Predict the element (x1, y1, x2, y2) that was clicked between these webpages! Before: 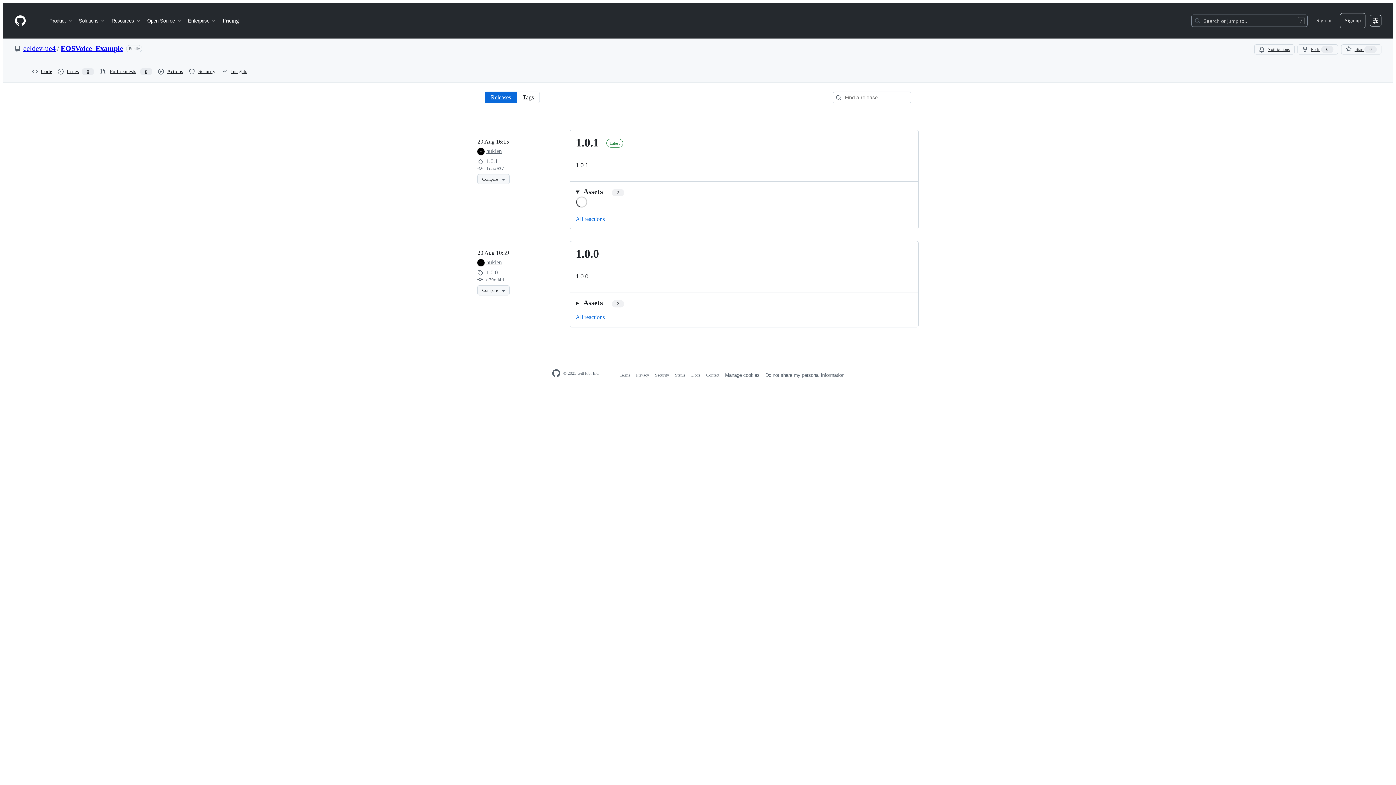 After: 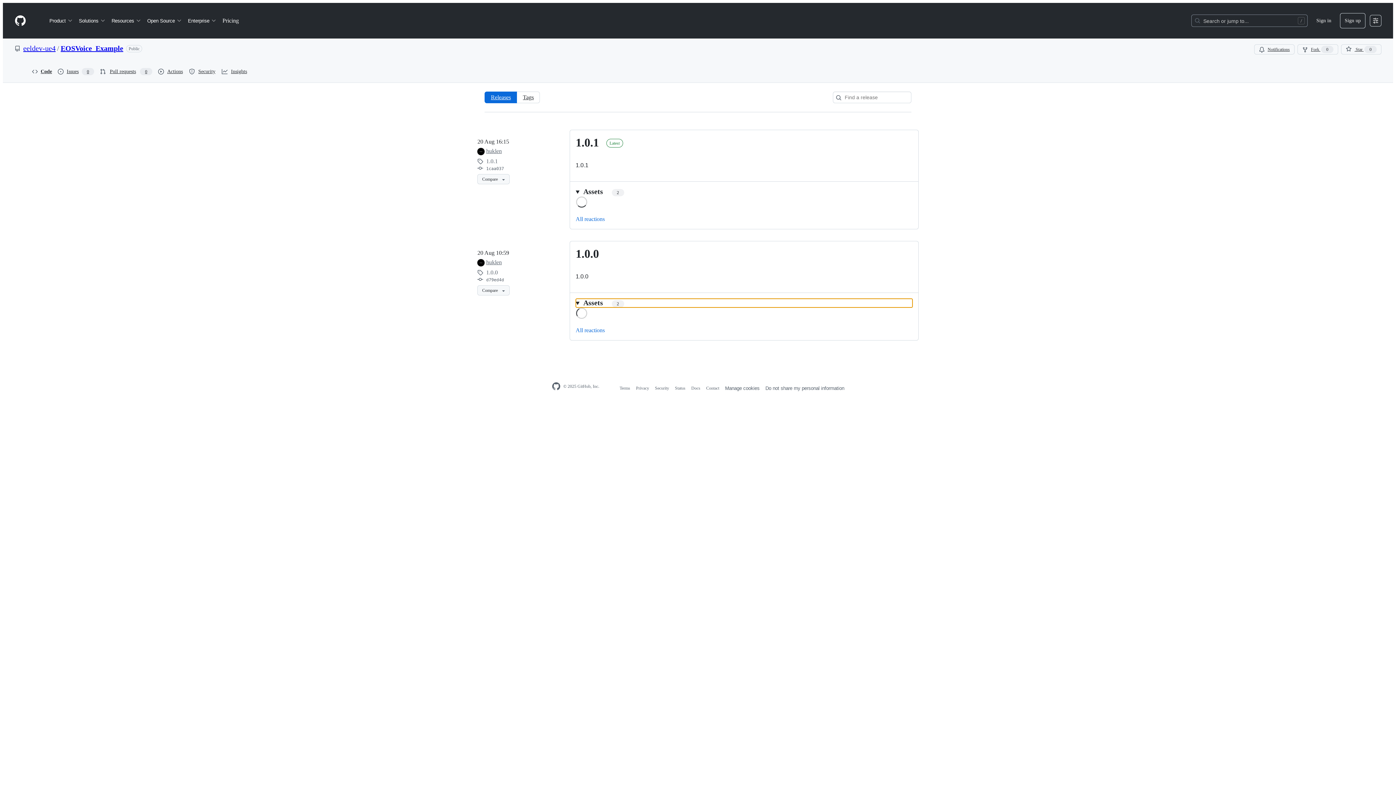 Action: label: Expand bbox: (575, 298, 912, 307)